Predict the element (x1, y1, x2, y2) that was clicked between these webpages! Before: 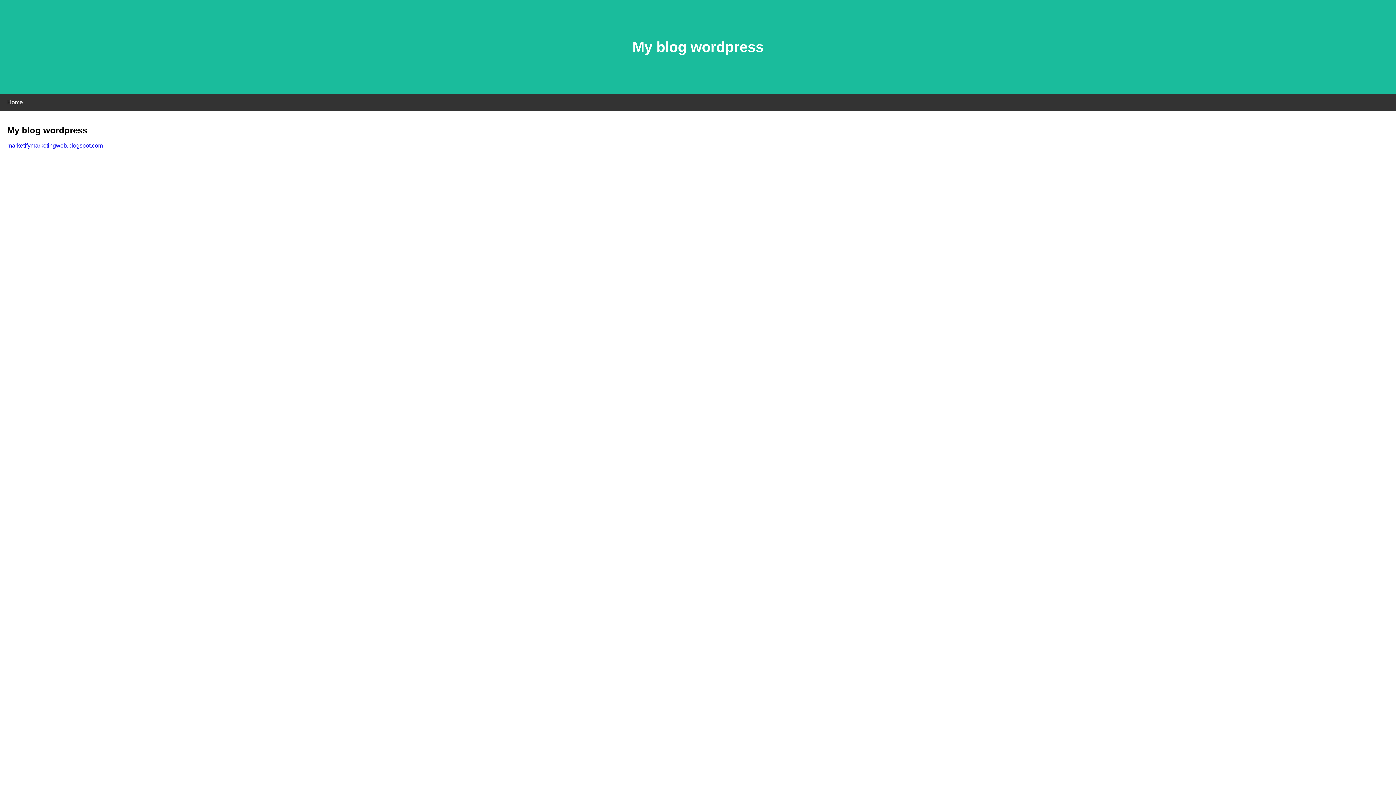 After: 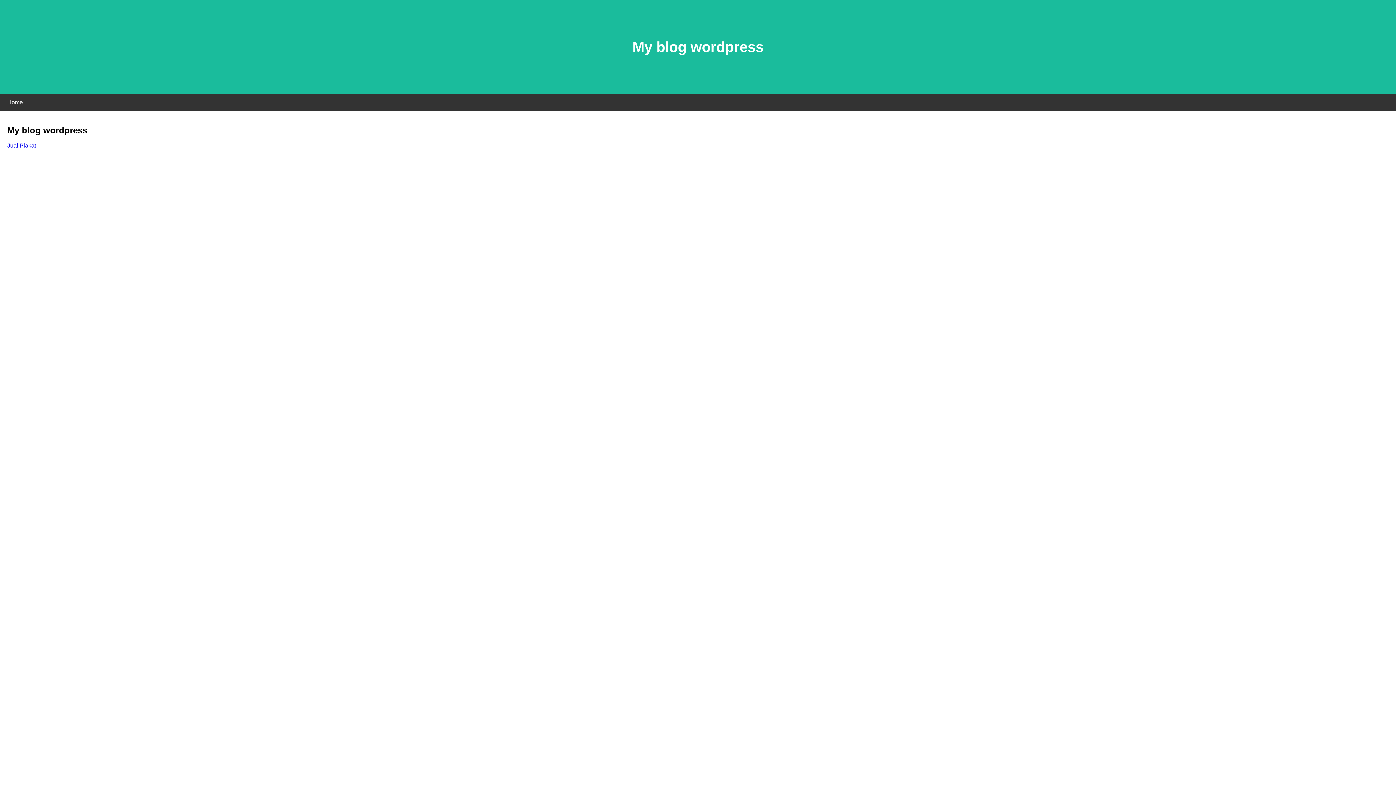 Action: bbox: (7, 142, 102, 148) label: marketifymarketingweb.blogspot.com